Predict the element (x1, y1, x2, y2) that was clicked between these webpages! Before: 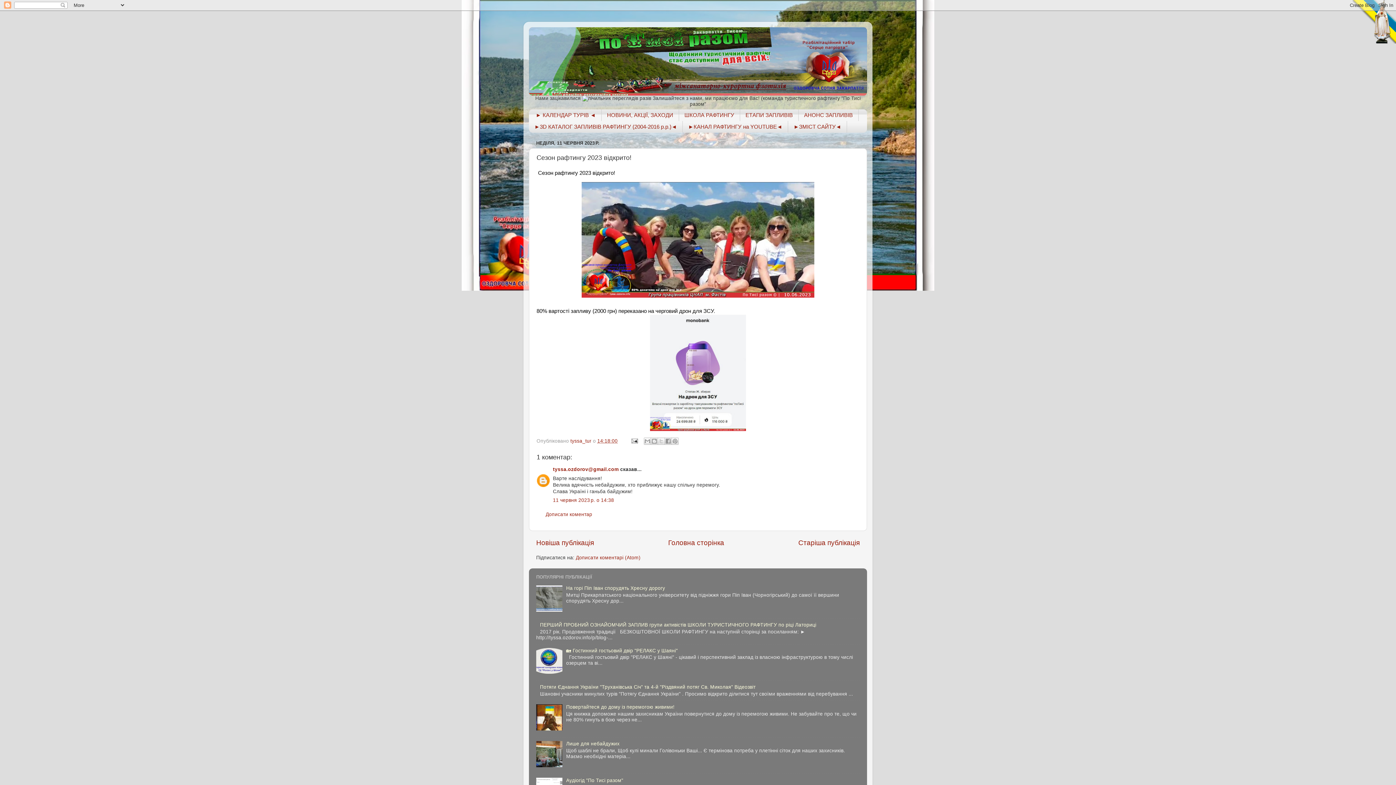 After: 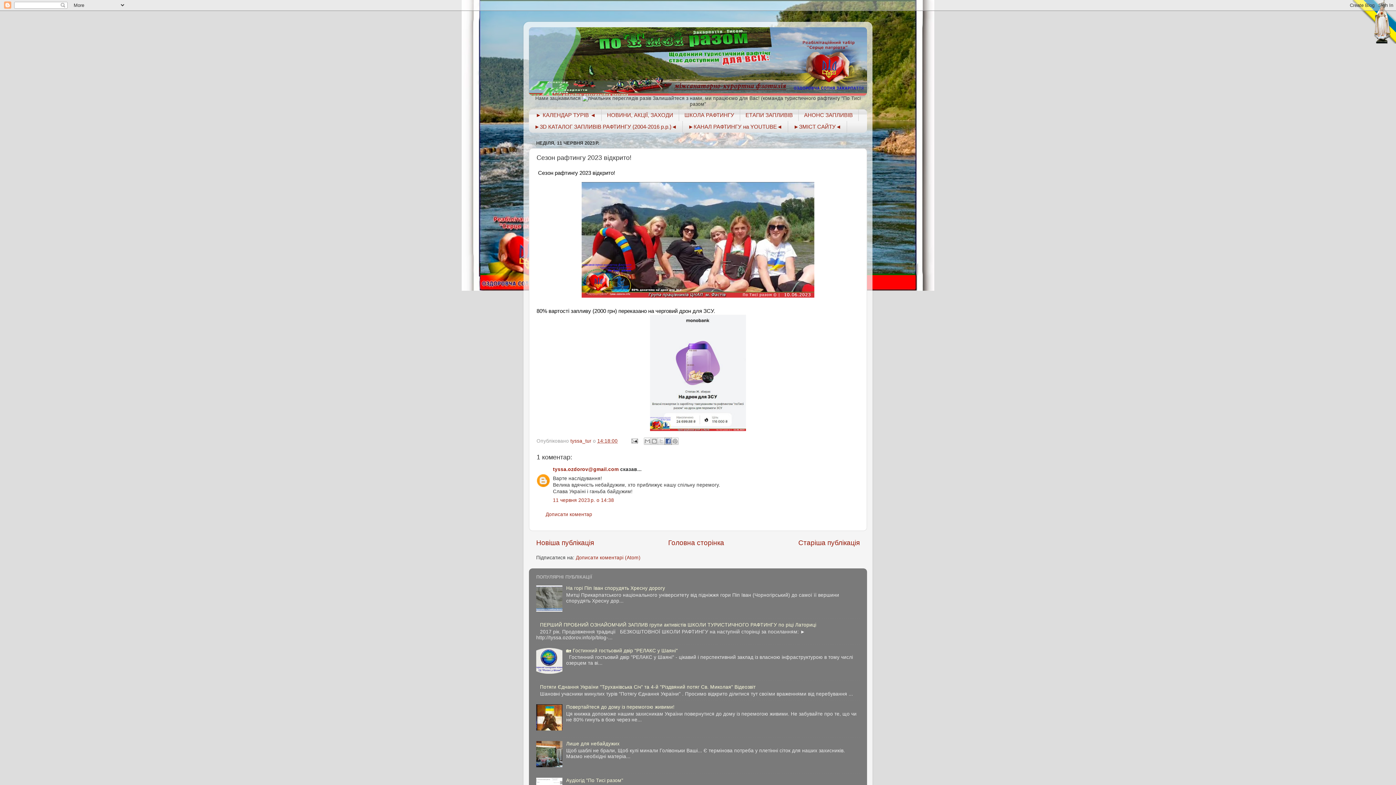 Action: label: Опублікувати у Facebook bbox: (664, 437, 672, 445)